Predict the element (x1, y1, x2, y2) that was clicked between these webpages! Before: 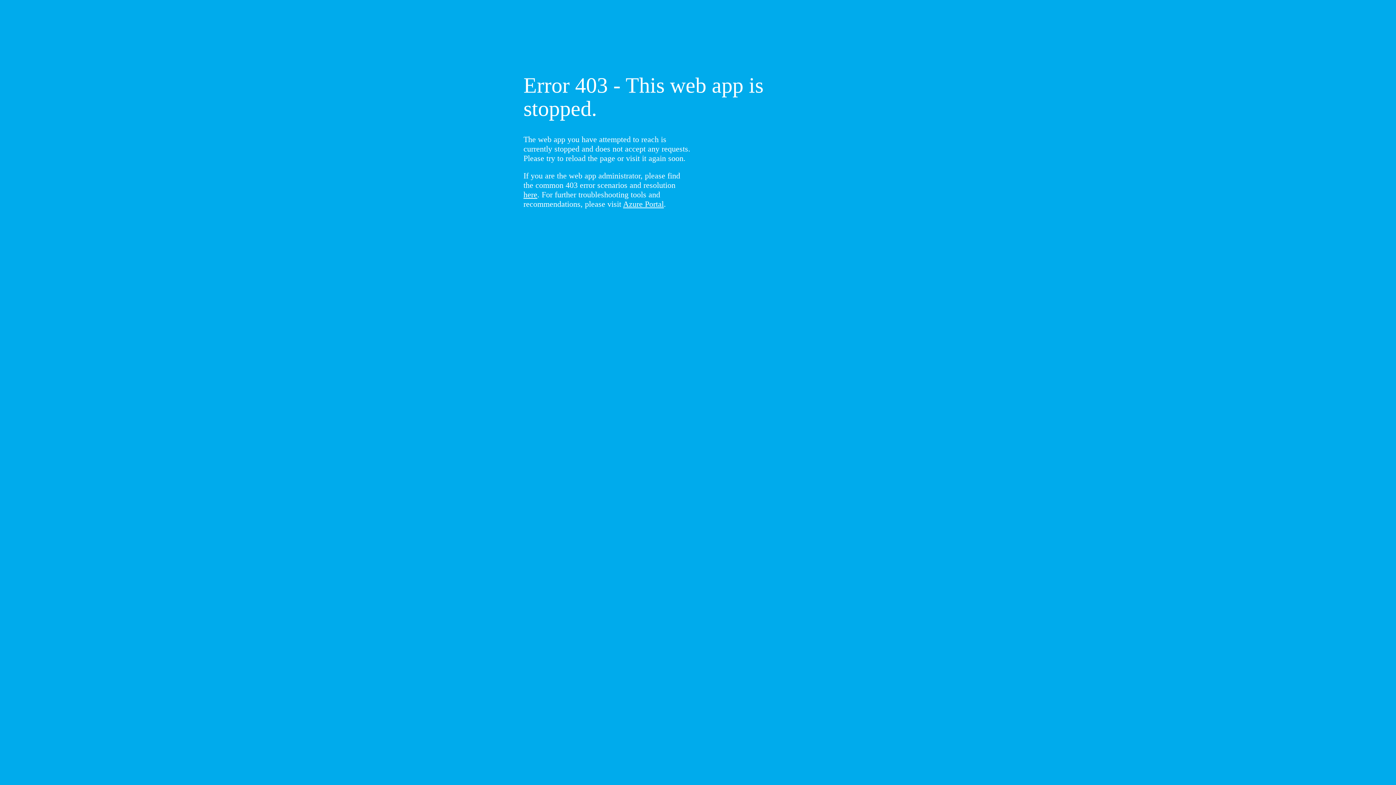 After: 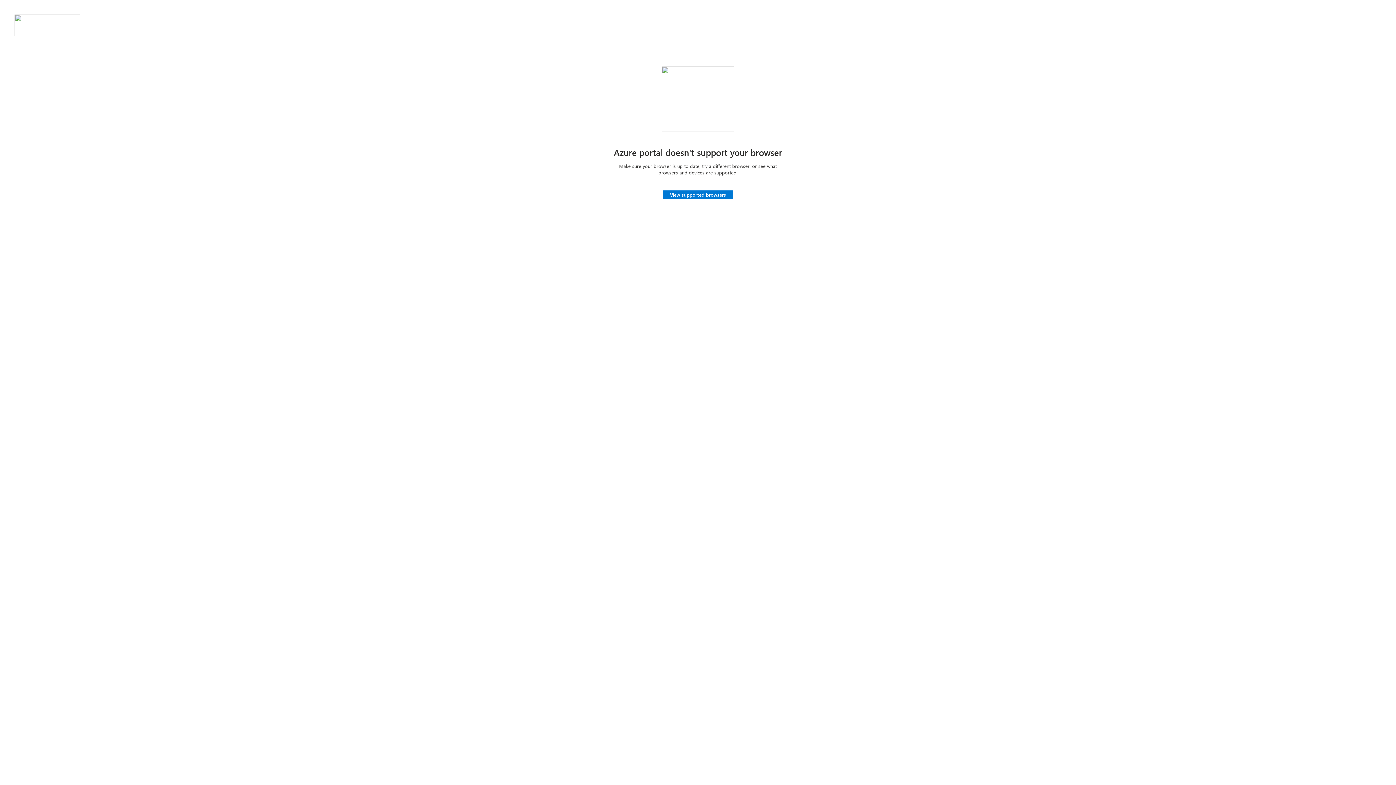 Action: label: Azure Portal bbox: (623, 199, 664, 208)